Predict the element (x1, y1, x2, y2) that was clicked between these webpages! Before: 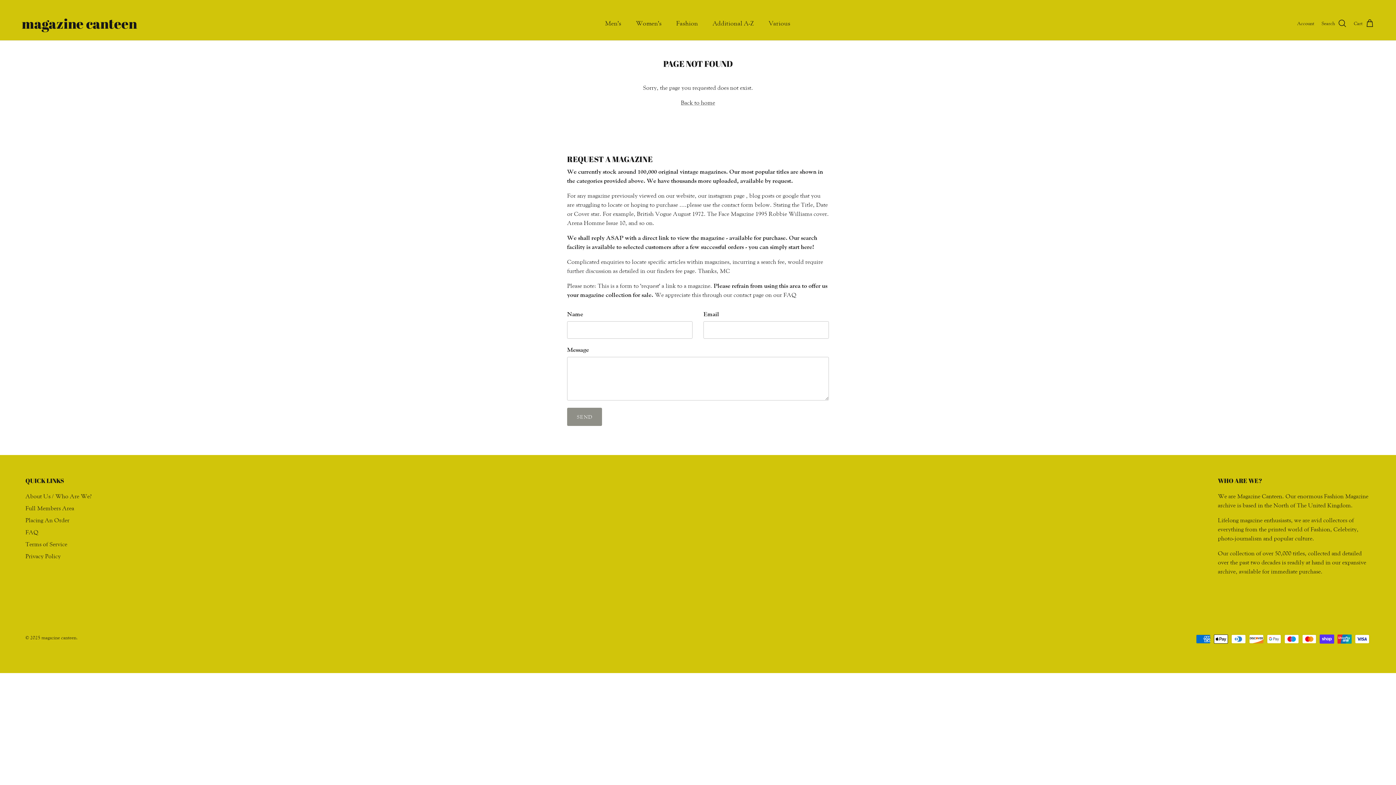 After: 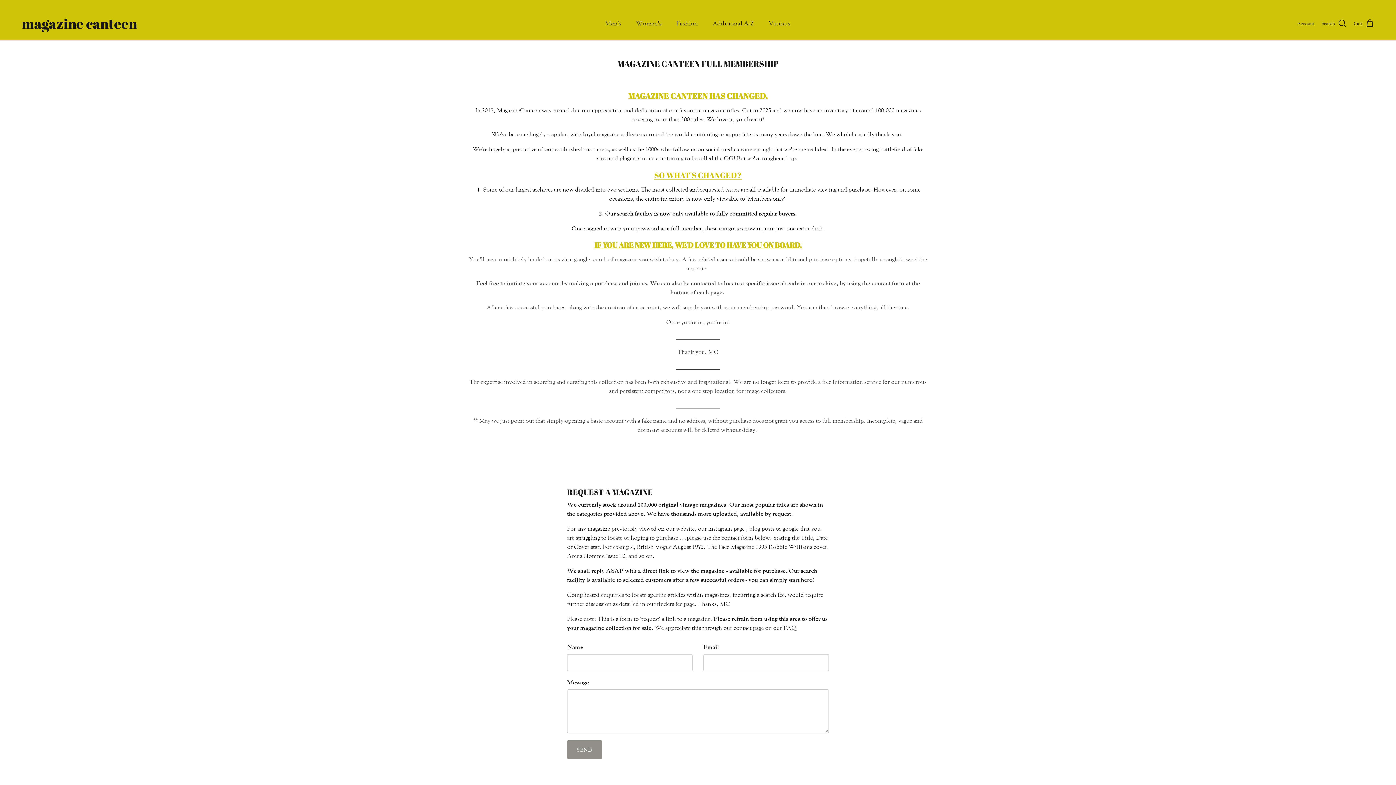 Action: bbox: (25, 505, 74, 512) label: Full Members Area